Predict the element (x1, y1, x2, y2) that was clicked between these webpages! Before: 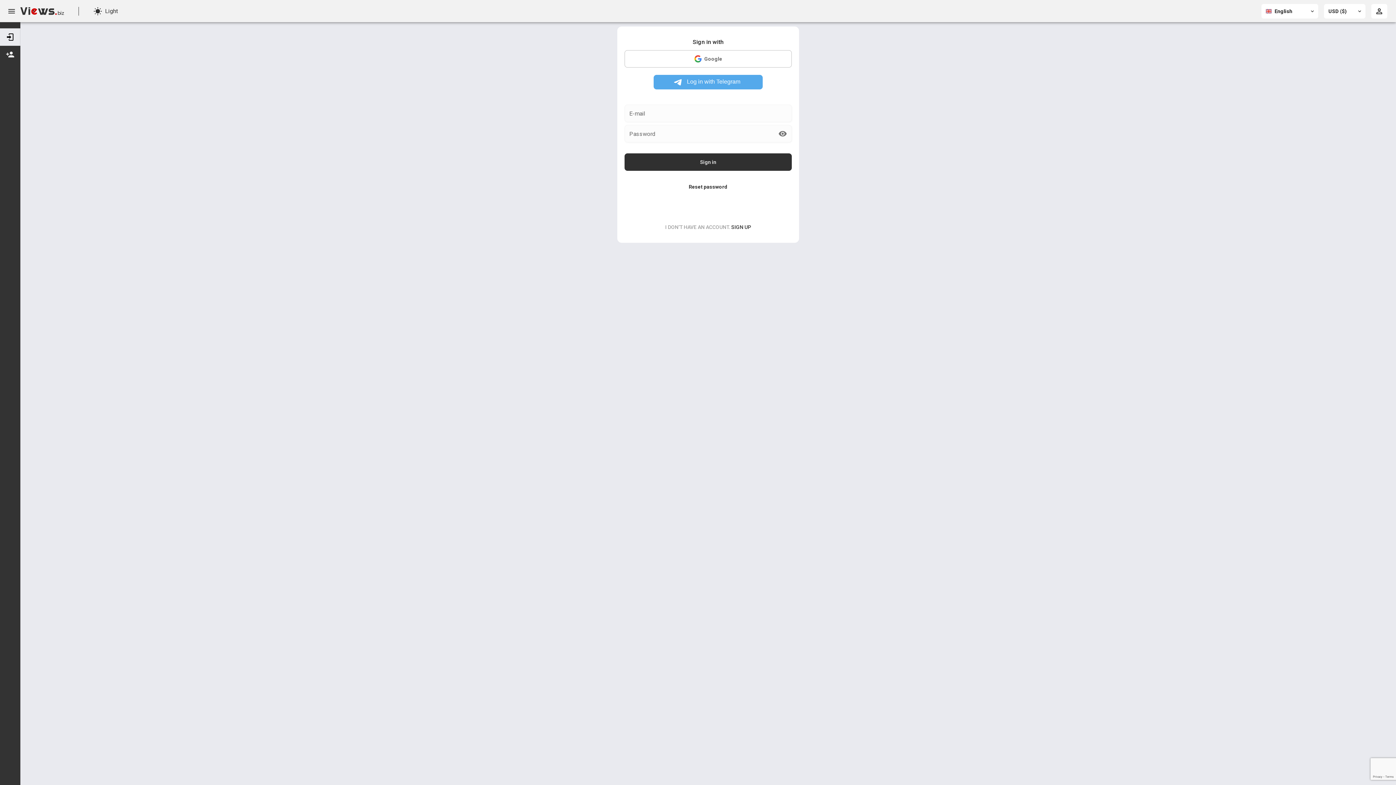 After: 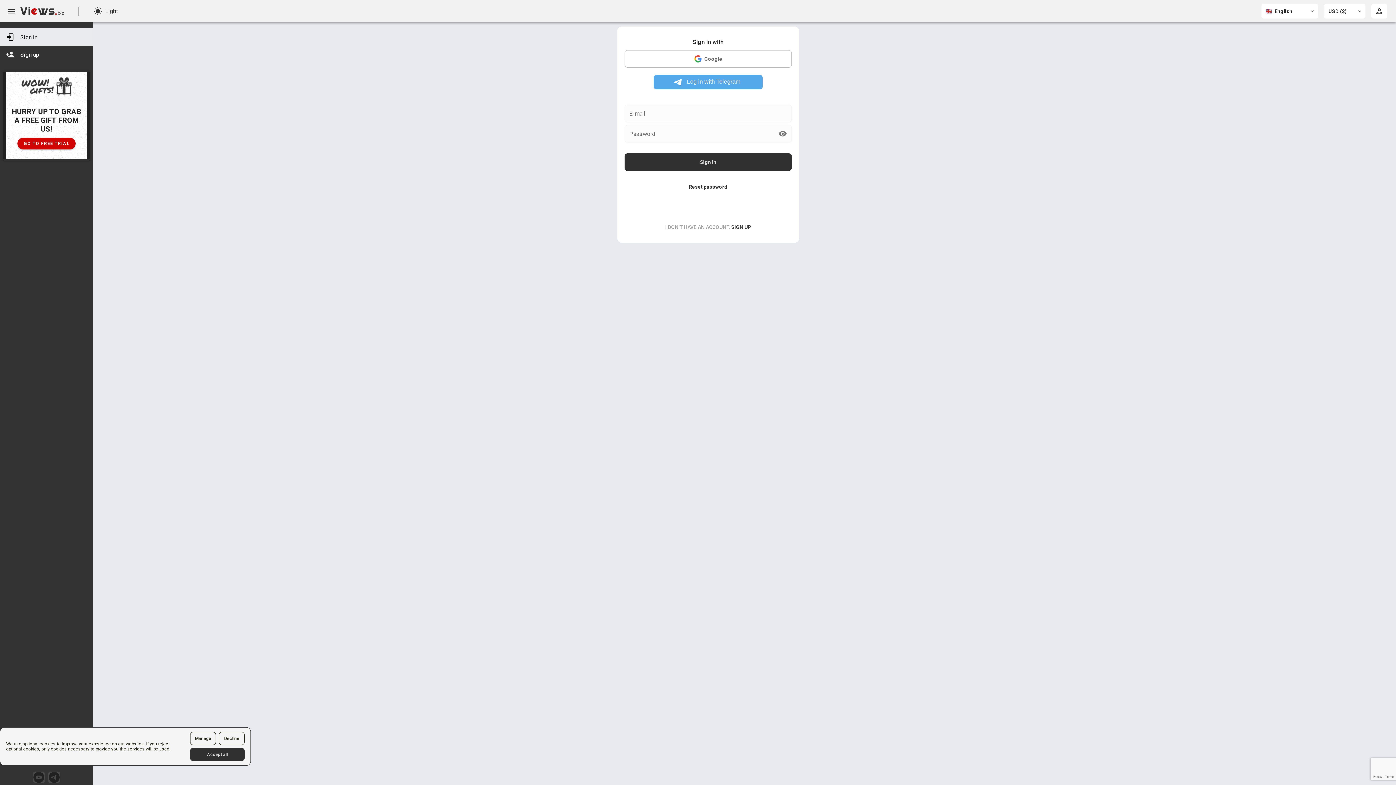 Action: bbox: (0, 28, 20, 45) label: Sign in